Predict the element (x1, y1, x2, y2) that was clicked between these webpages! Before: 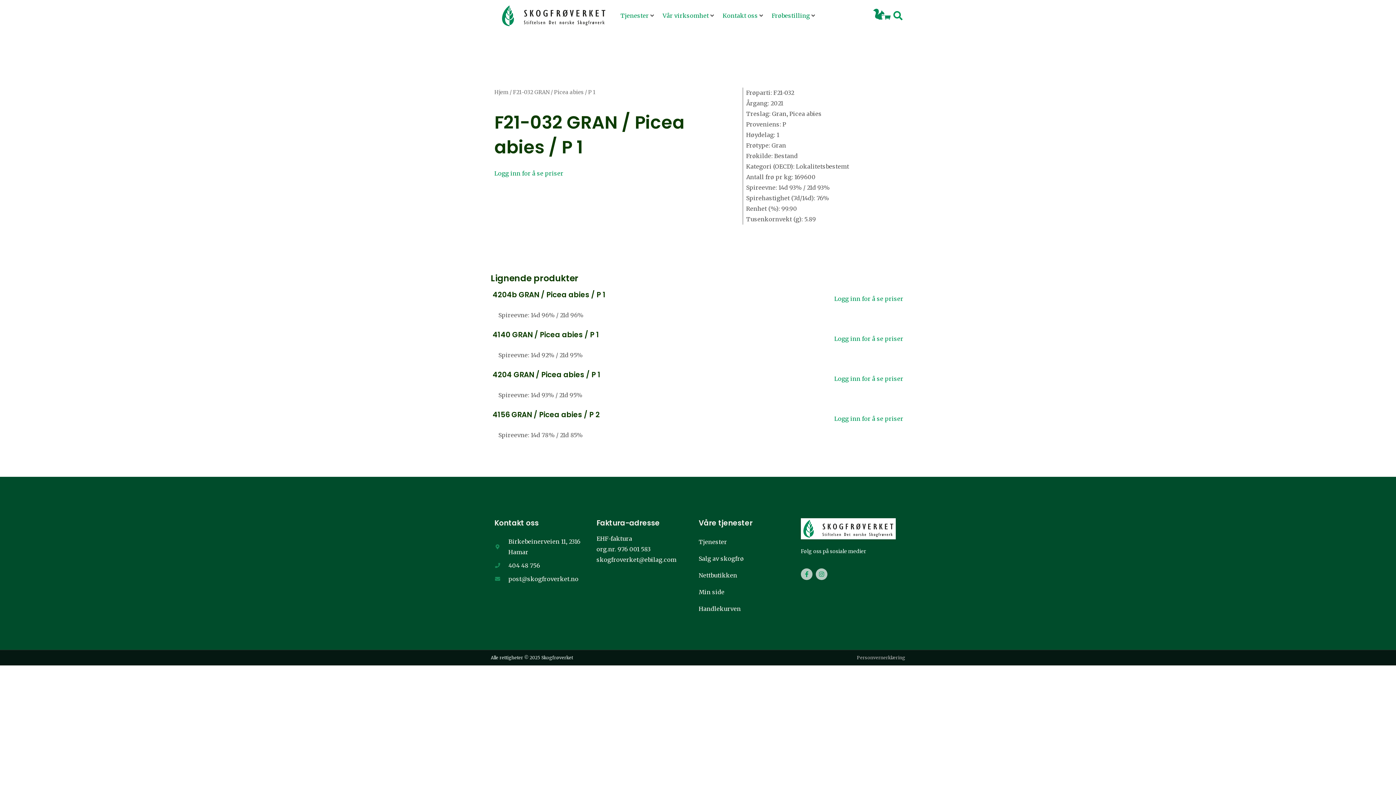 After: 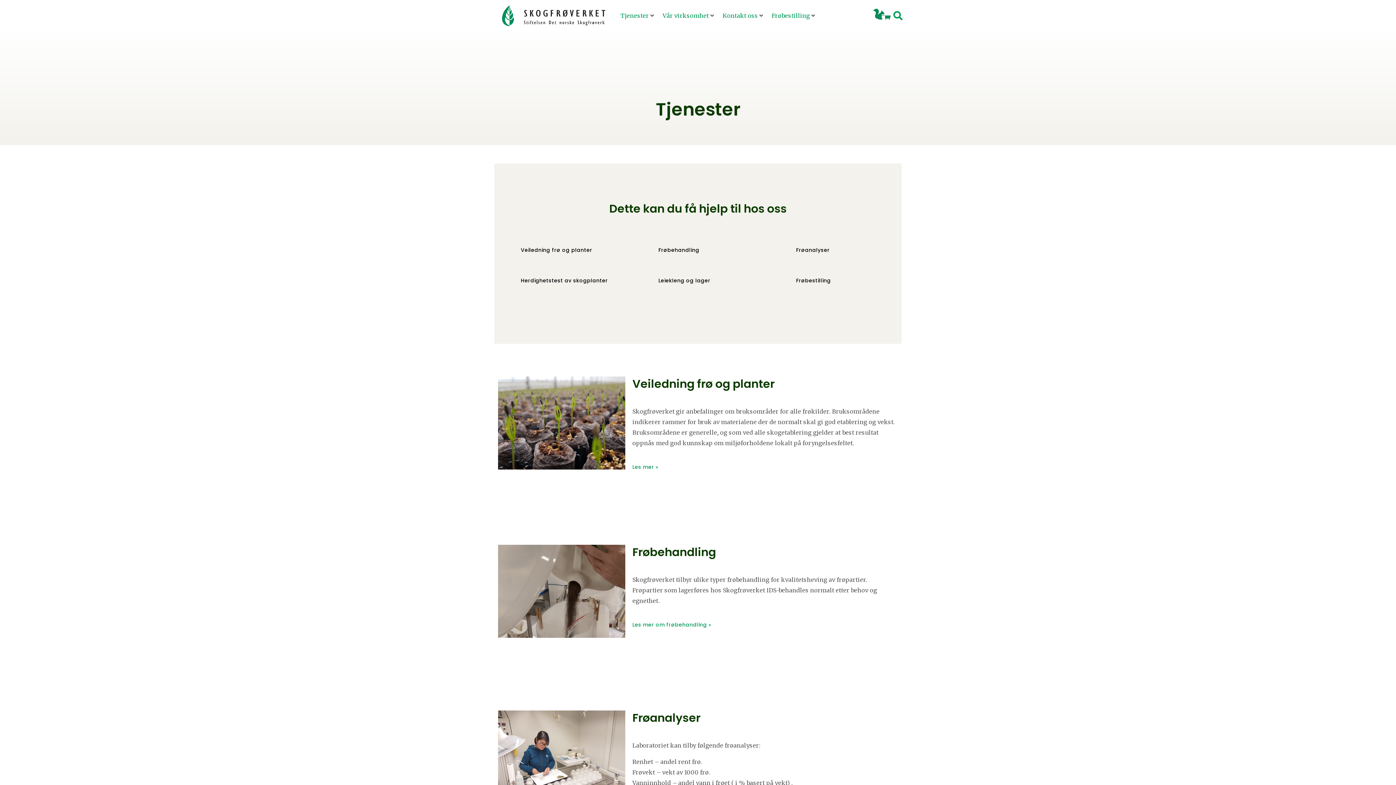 Action: bbox: (620, 10, 649, 21) label: Tjenester